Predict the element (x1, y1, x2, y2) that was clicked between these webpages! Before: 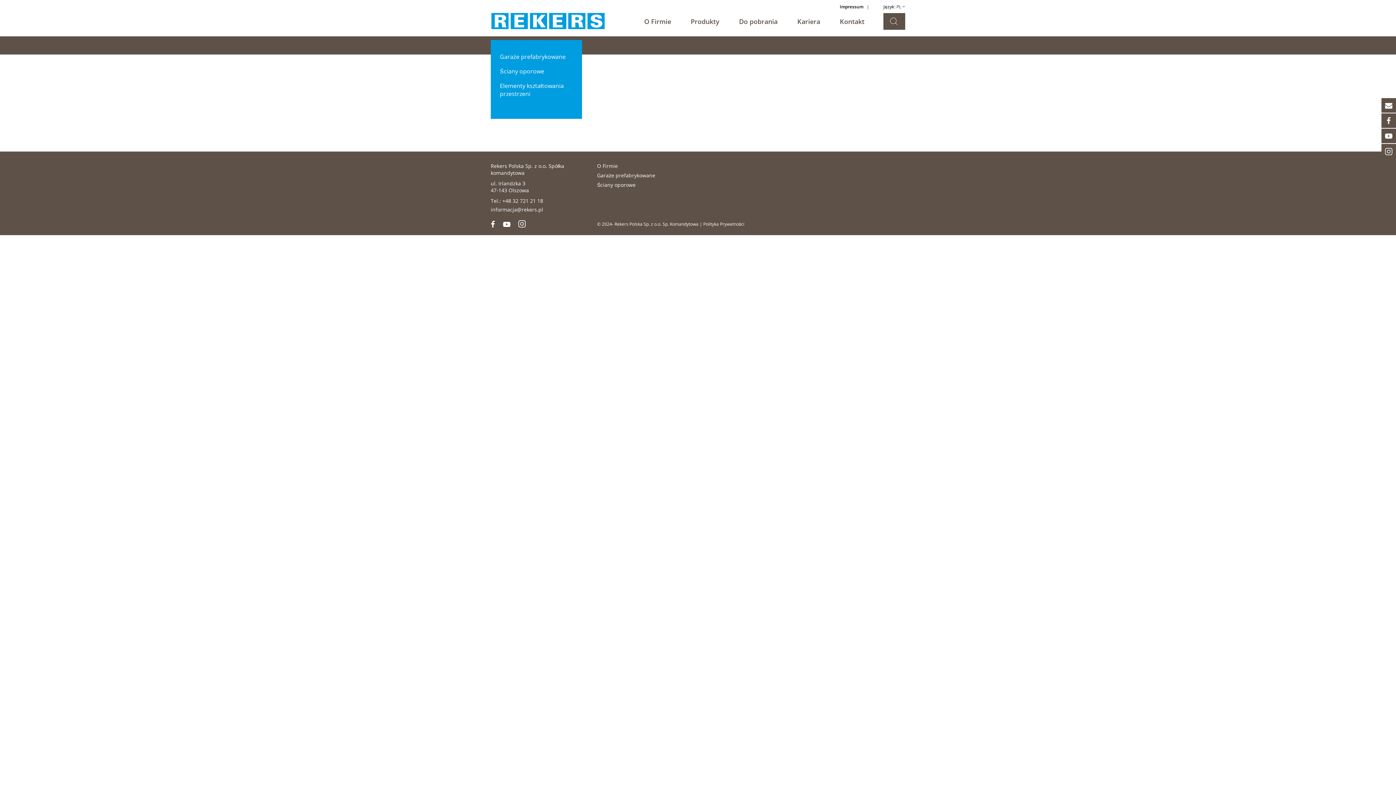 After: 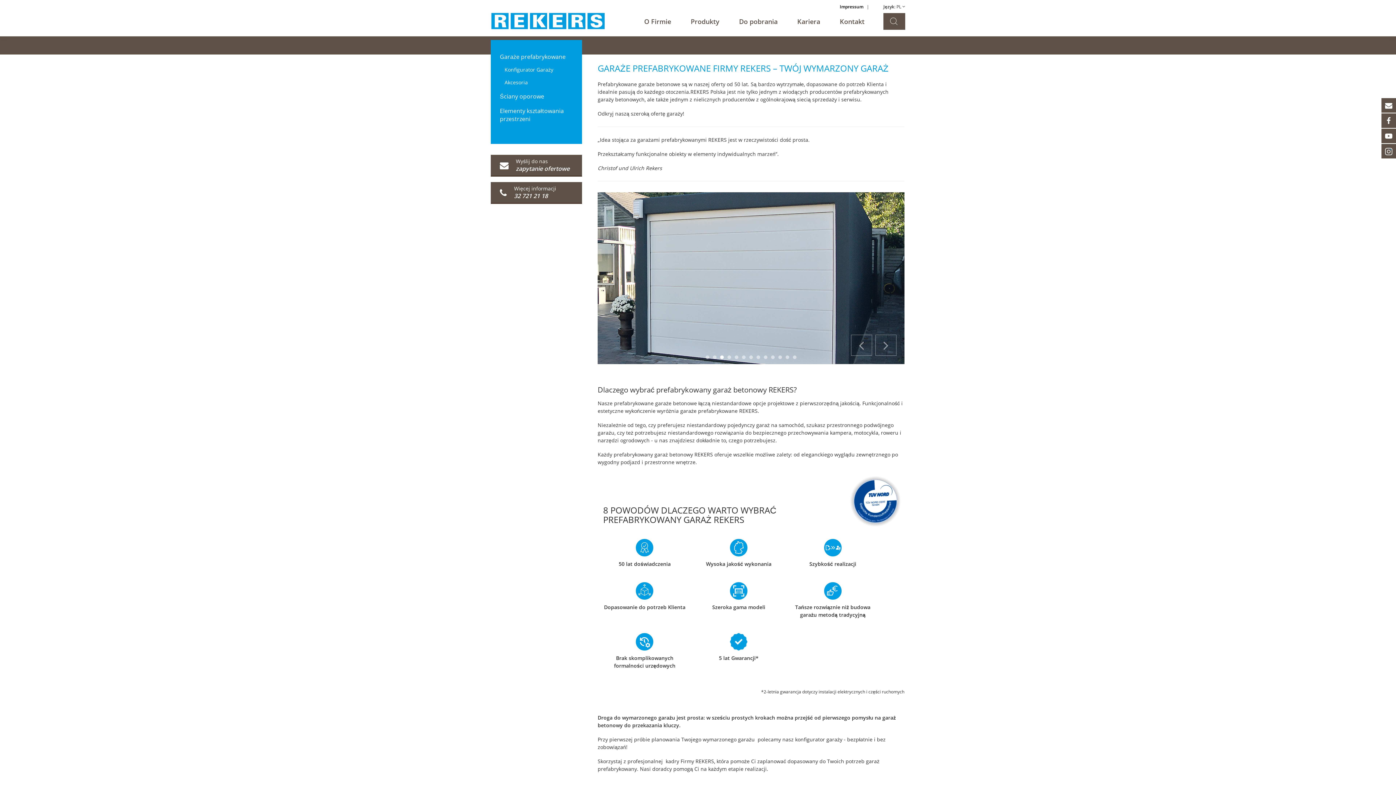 Action: label: Garaże prefabrykowane bbox: (597, 172, 655, 178)